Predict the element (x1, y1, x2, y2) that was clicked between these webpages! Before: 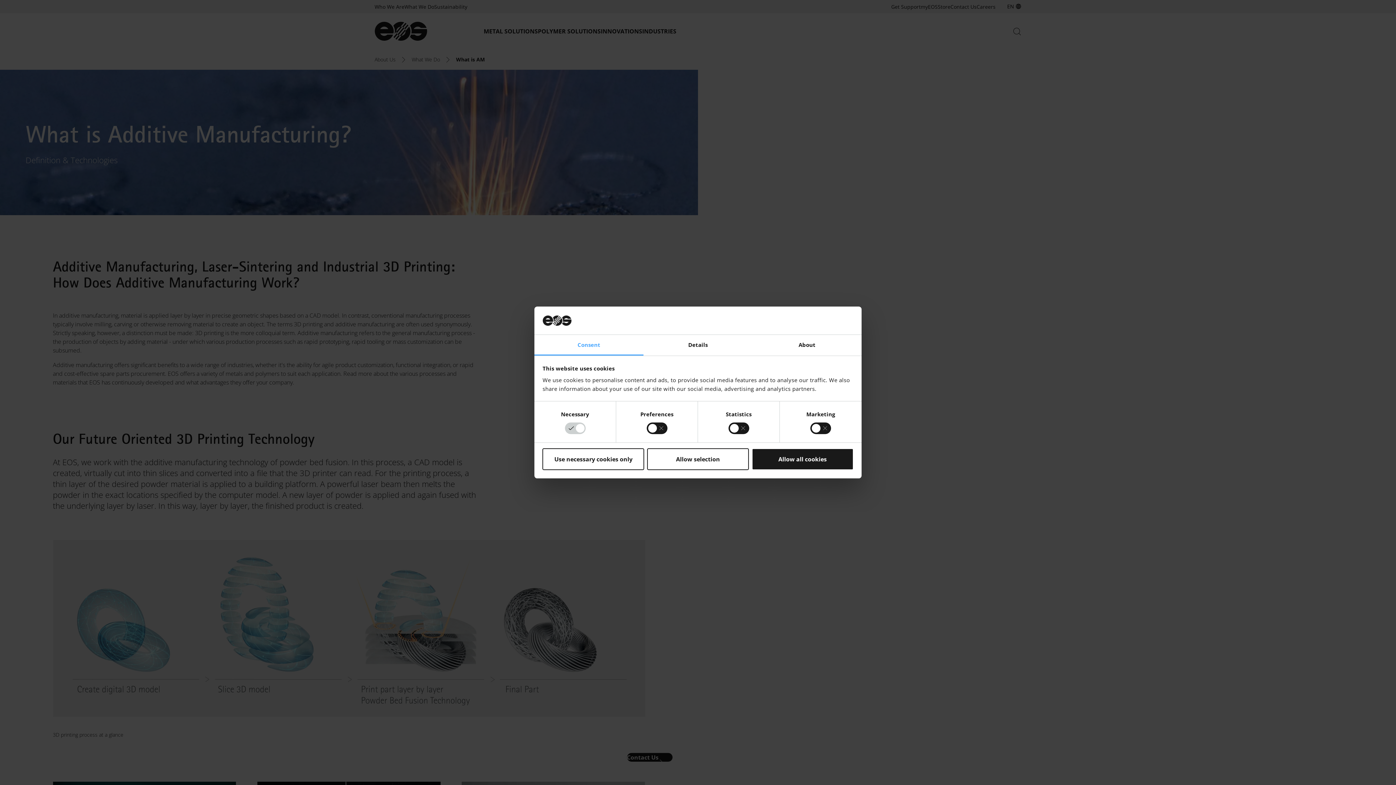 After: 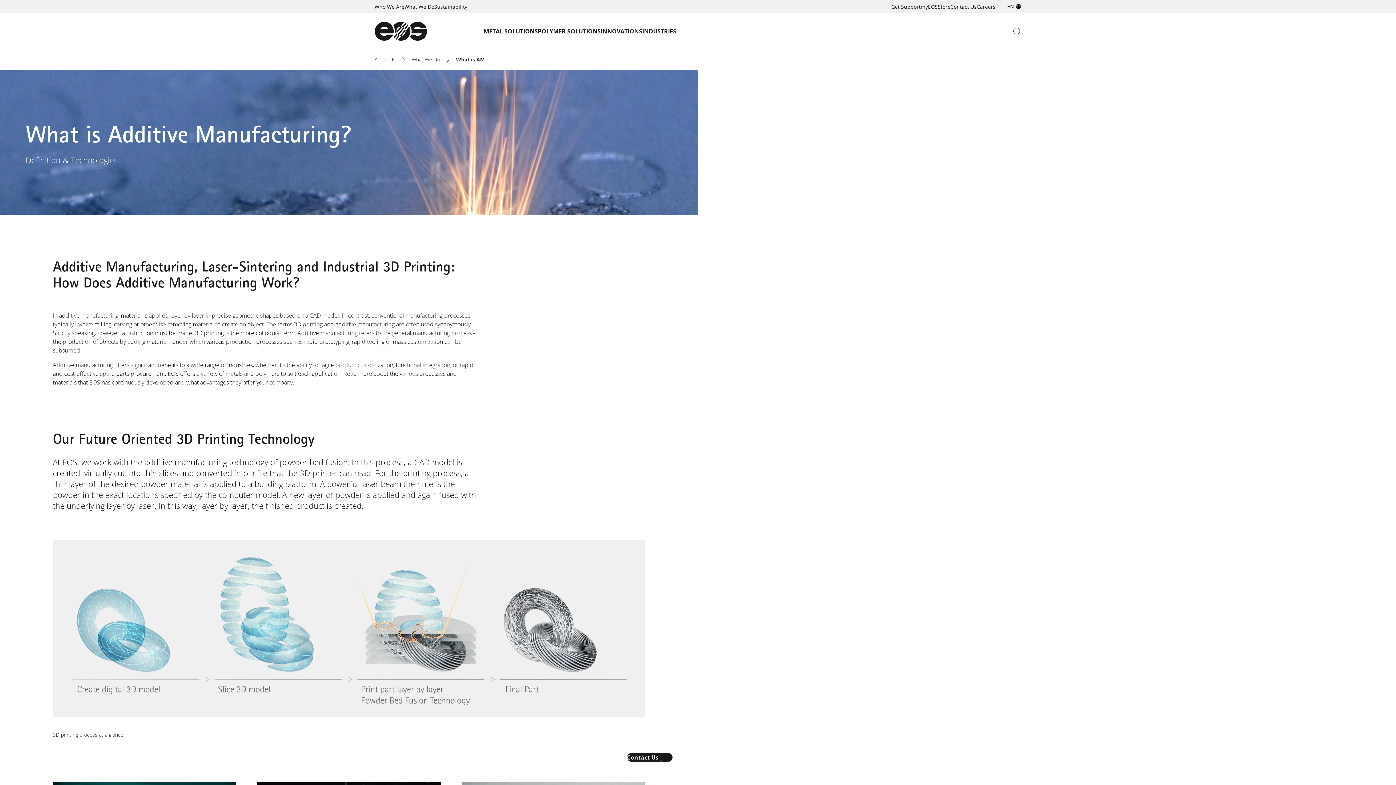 Action: label: Allow all cookies bbox: (751, 448, 853, 470)